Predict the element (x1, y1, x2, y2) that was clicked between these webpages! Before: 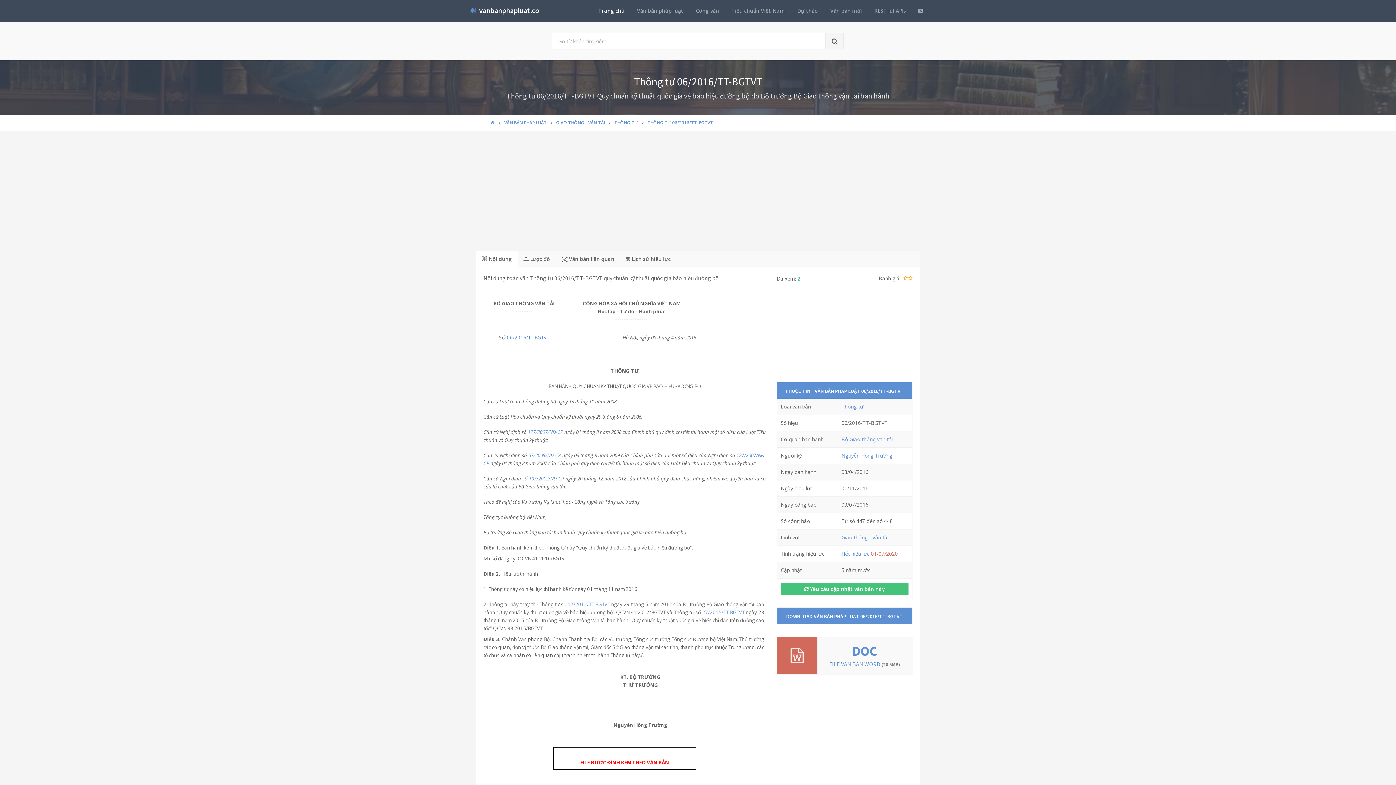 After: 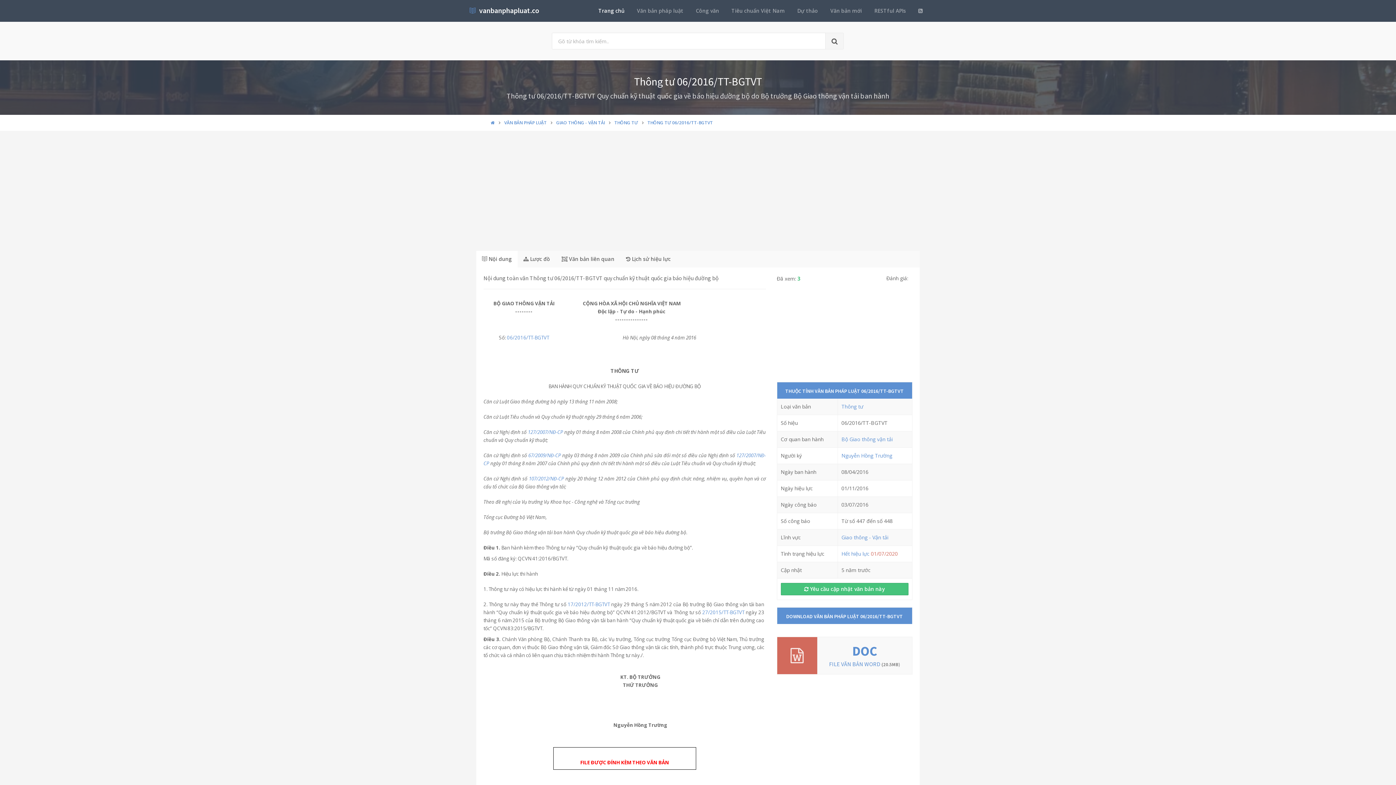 Action: label: THÔNG TƯ 06/2016/TT-BGTVT bbox: (647, 119, 713, 125)